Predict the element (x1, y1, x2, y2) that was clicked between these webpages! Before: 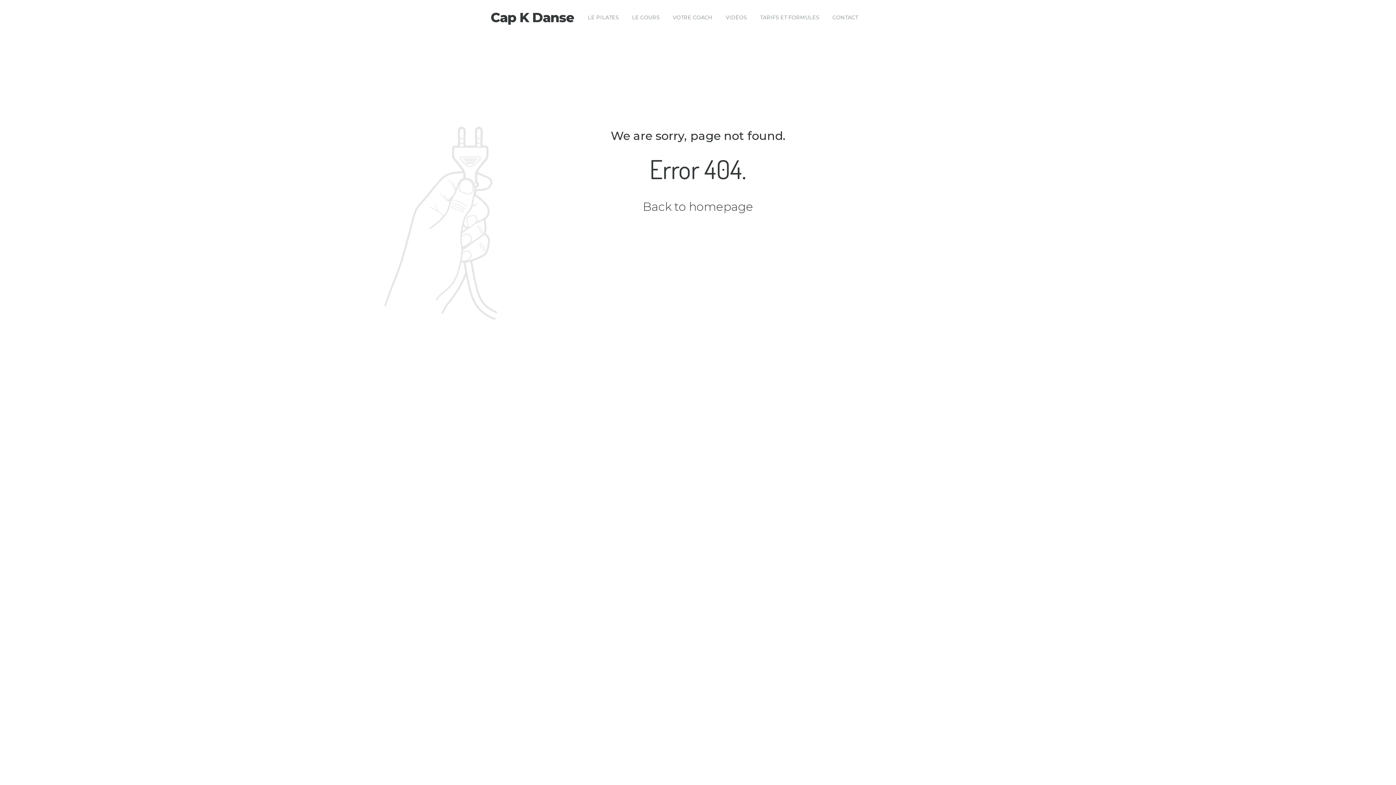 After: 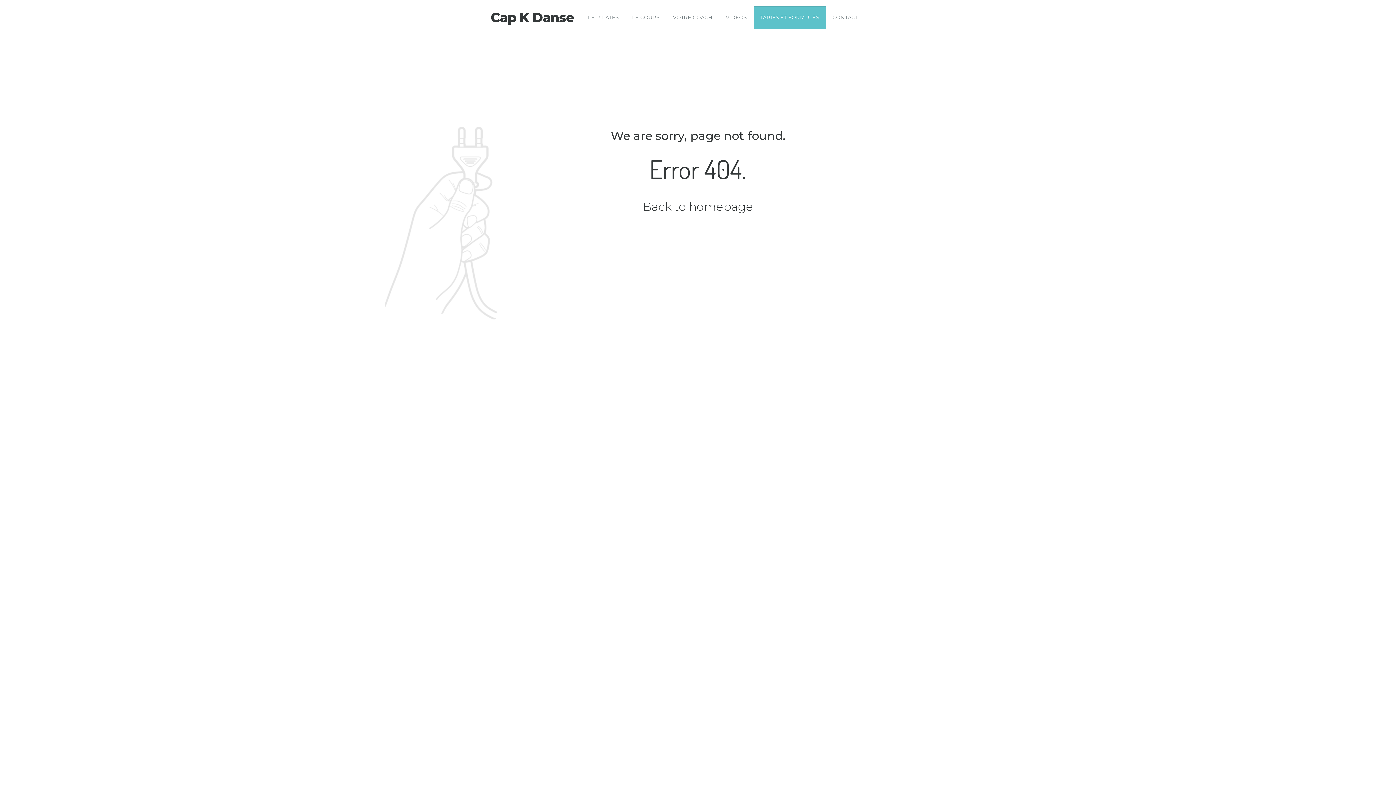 Action: label: TARIFS ET FORMULES bbox: (753, 5, 826, 29)